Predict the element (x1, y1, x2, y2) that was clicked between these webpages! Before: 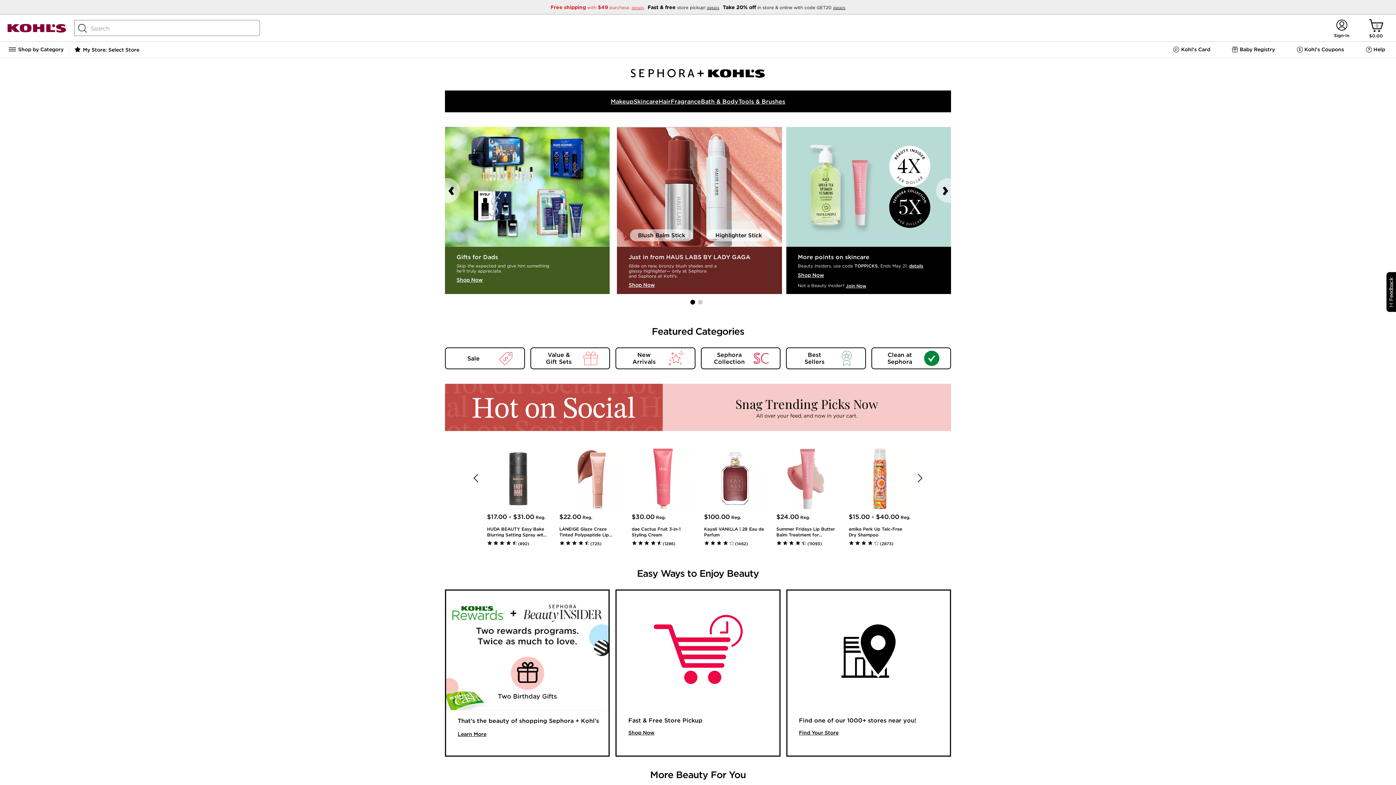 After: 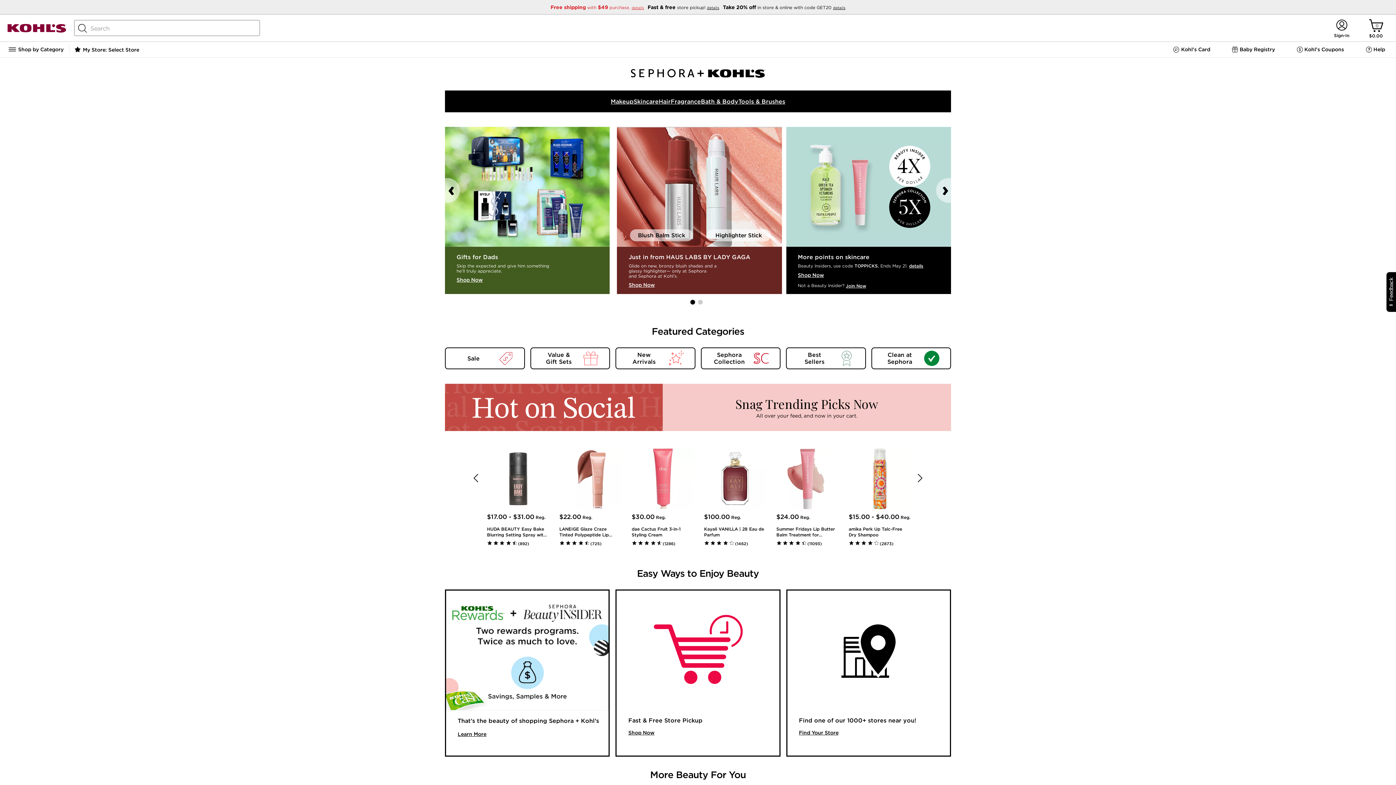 Action: label: Free shipping with $49 purchase. details  bbox: (549, 4, 646, 10)